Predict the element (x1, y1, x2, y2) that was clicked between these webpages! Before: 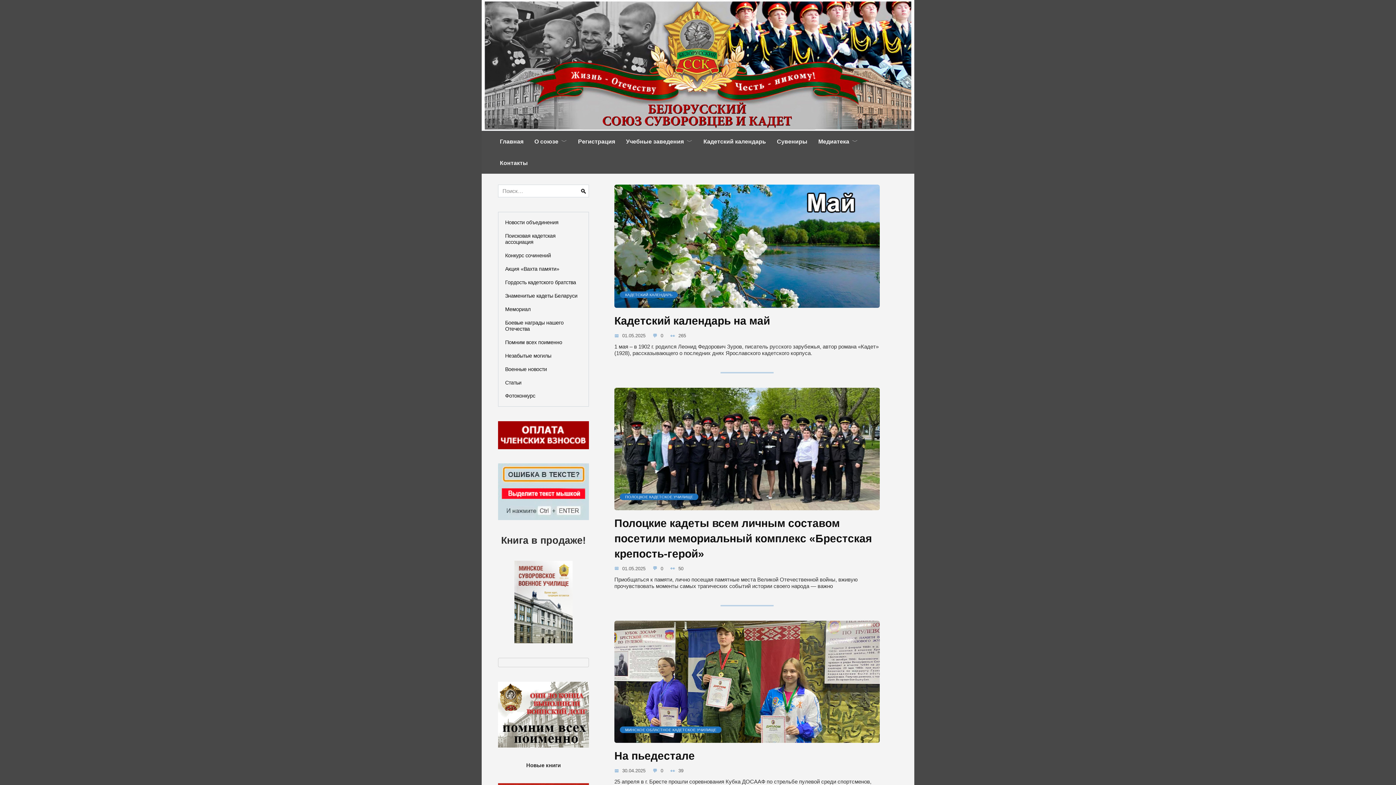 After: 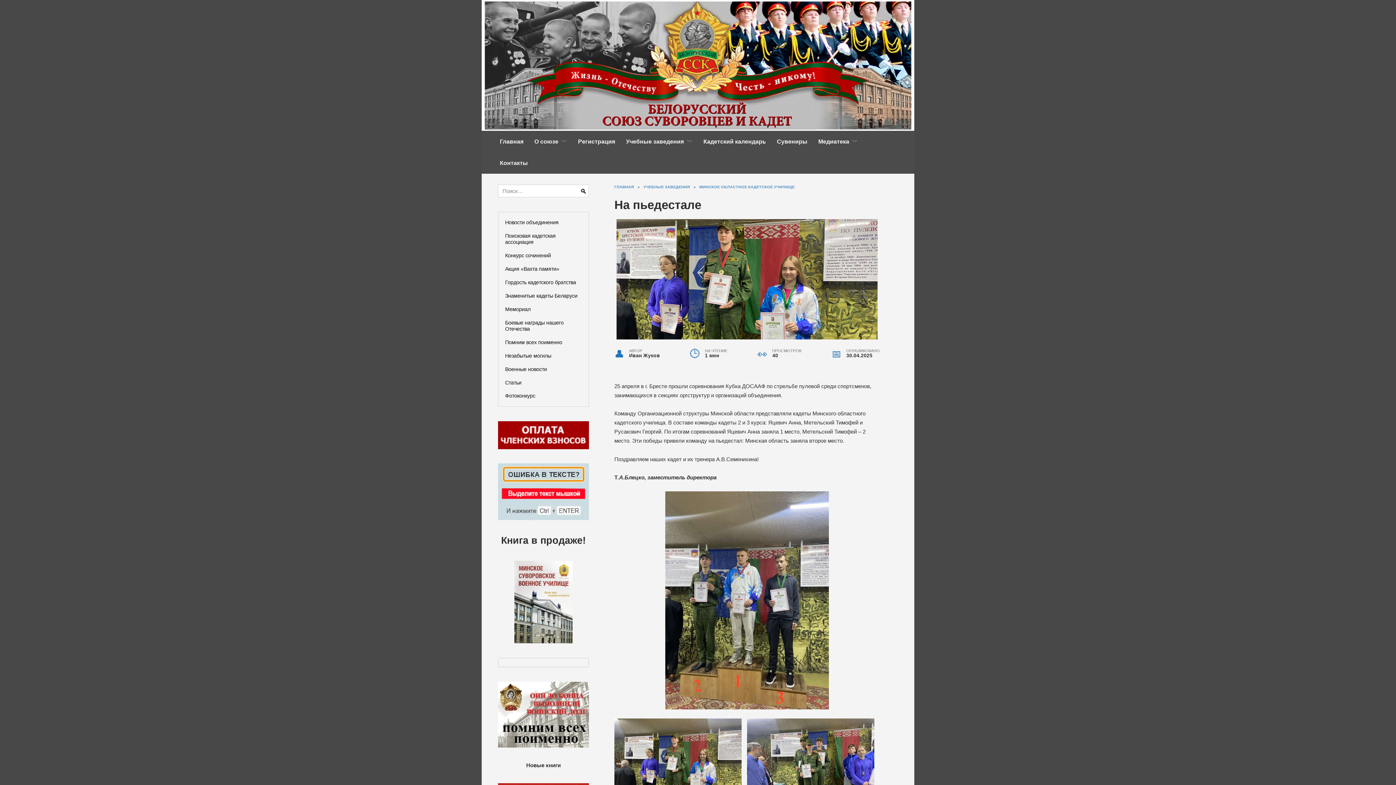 Action: label: МИНСКОЕ ОБЛАСТНОЕ КАДЕТСКОЕ УЧИЛИЩЕ bbox: (614, 736, 880, 743)